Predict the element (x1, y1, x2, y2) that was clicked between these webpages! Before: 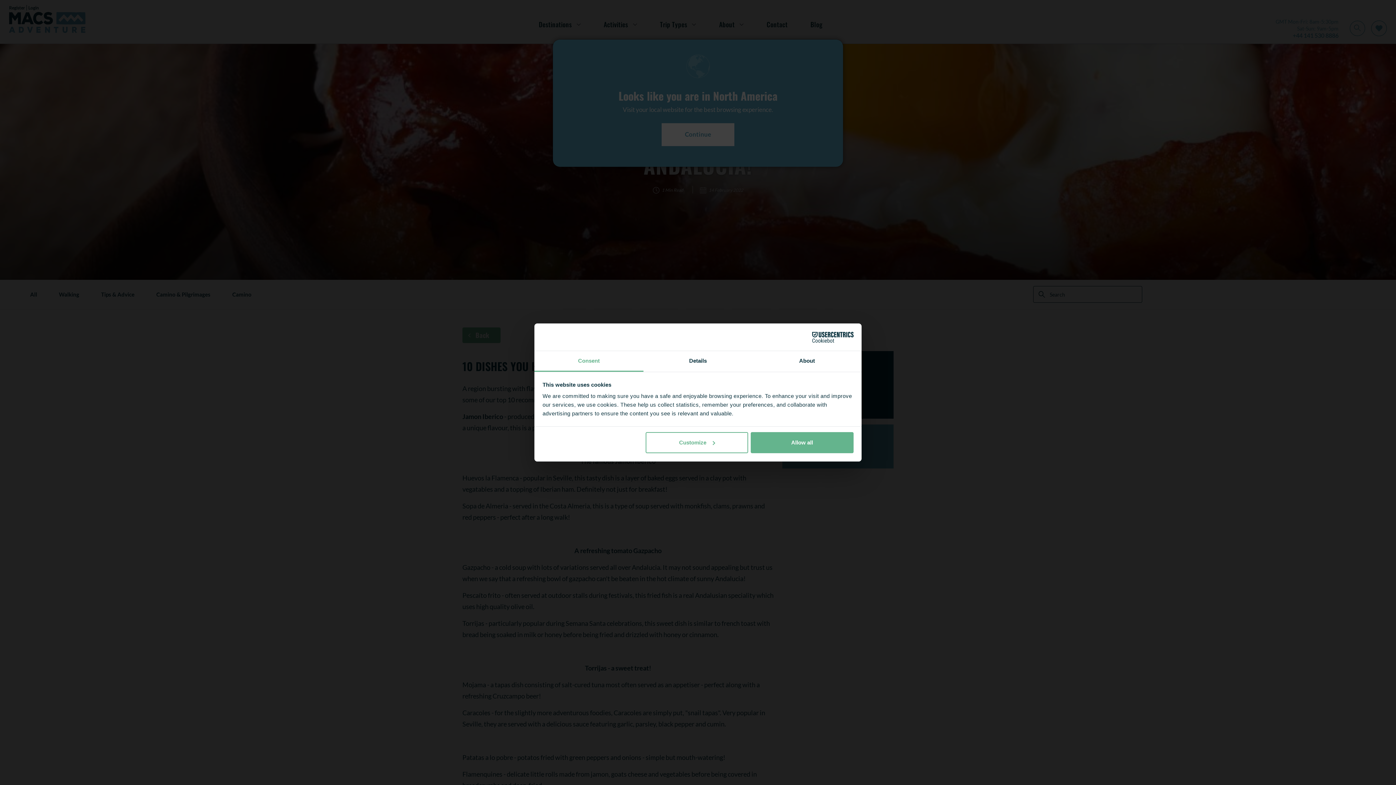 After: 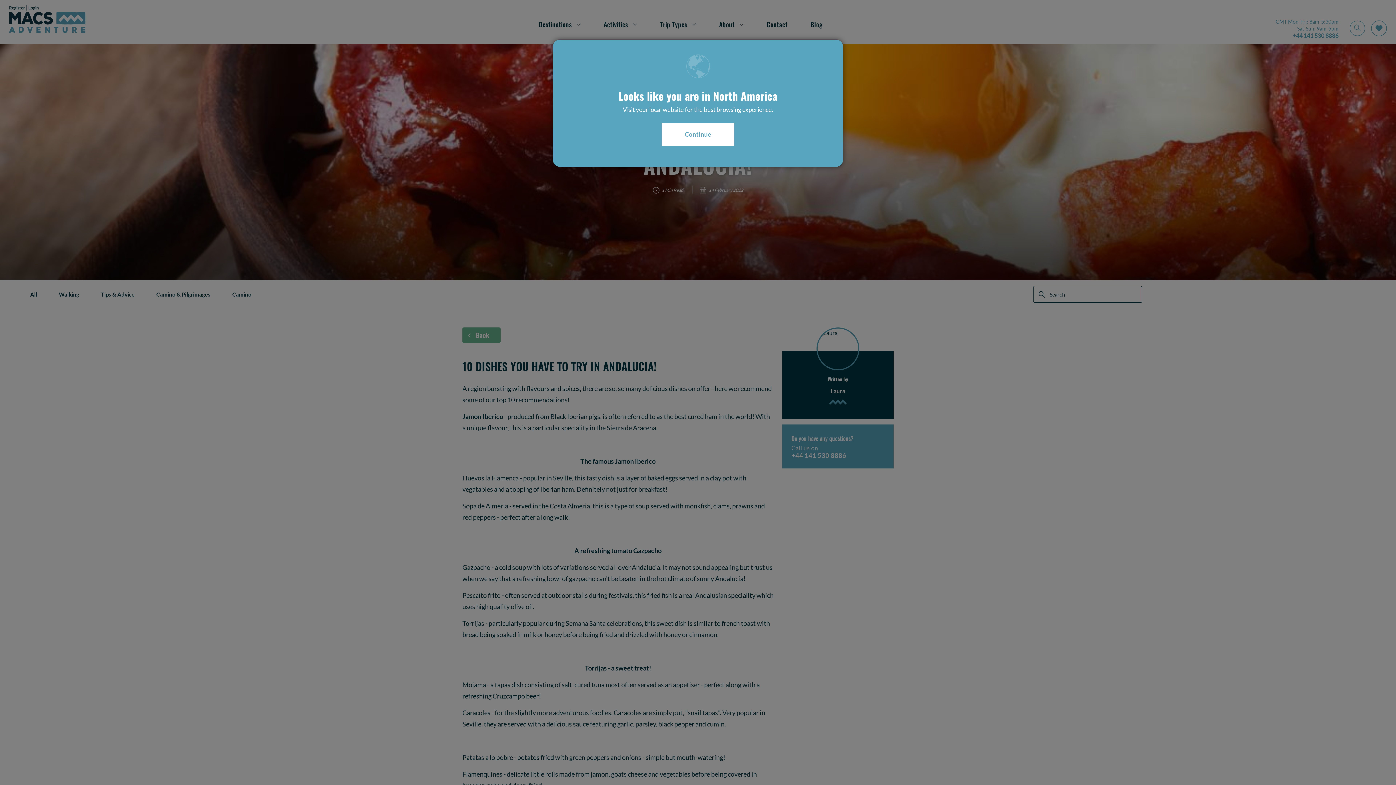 Action: bbox: (751, 432, 853, 453) label: Allow all